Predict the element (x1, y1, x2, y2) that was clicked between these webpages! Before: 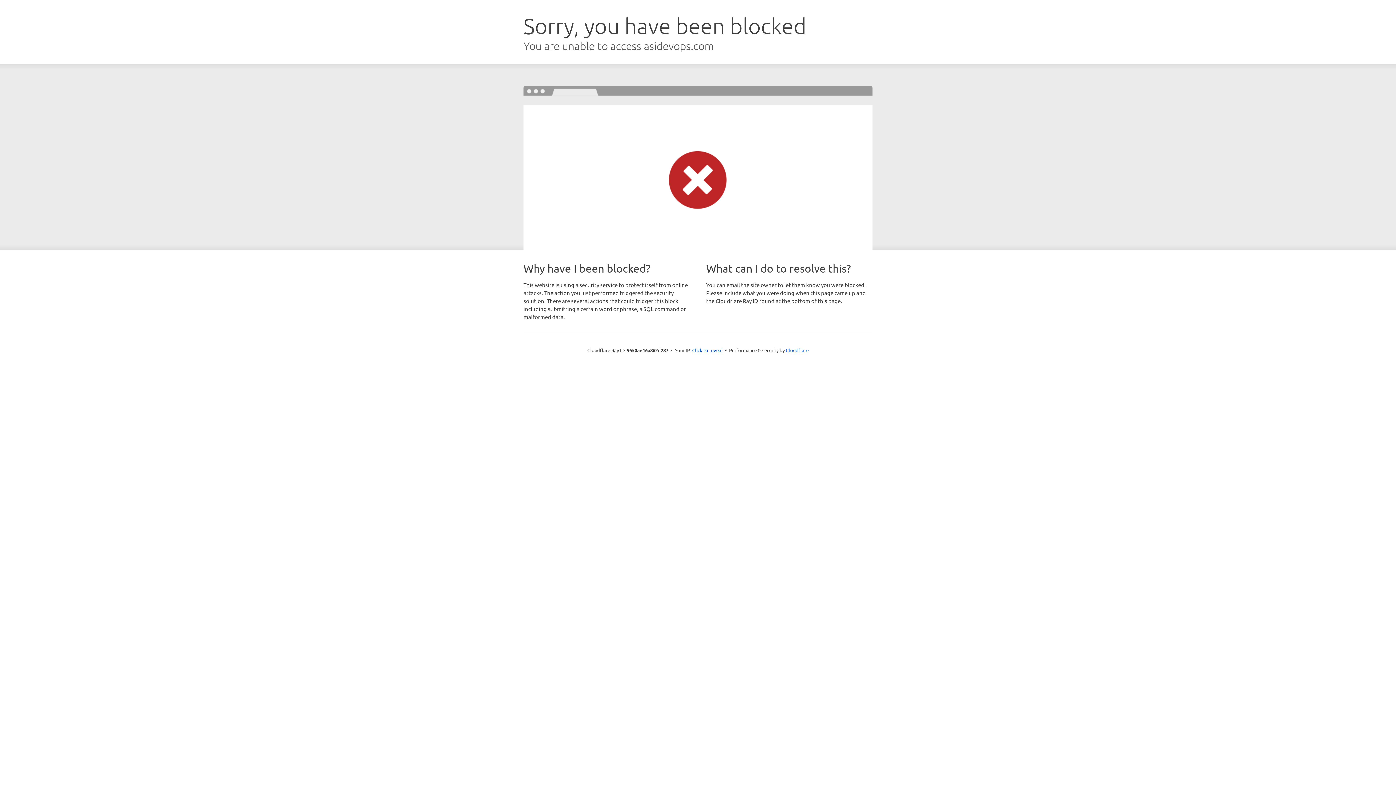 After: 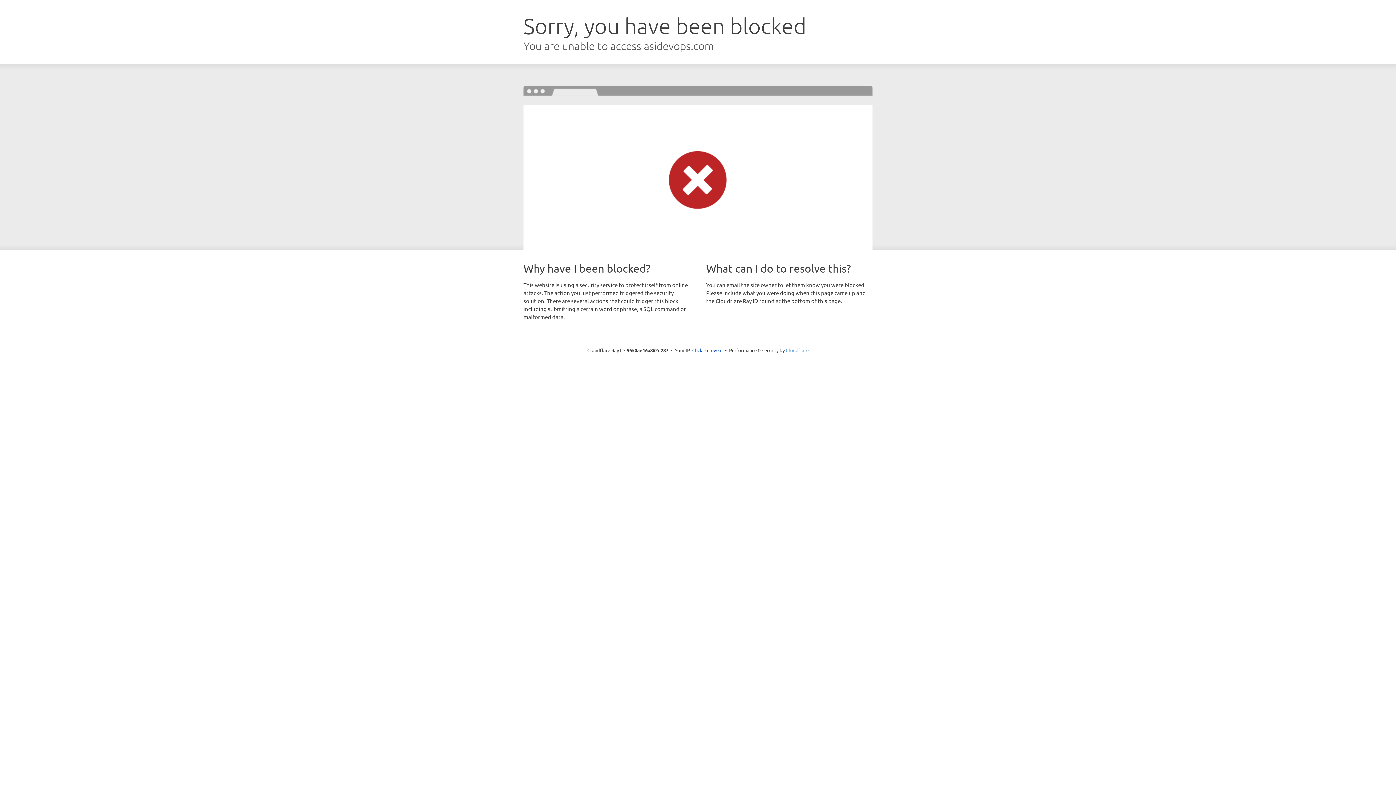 Action: label: Cloudflare bbox: (786, 347, 808, 353)